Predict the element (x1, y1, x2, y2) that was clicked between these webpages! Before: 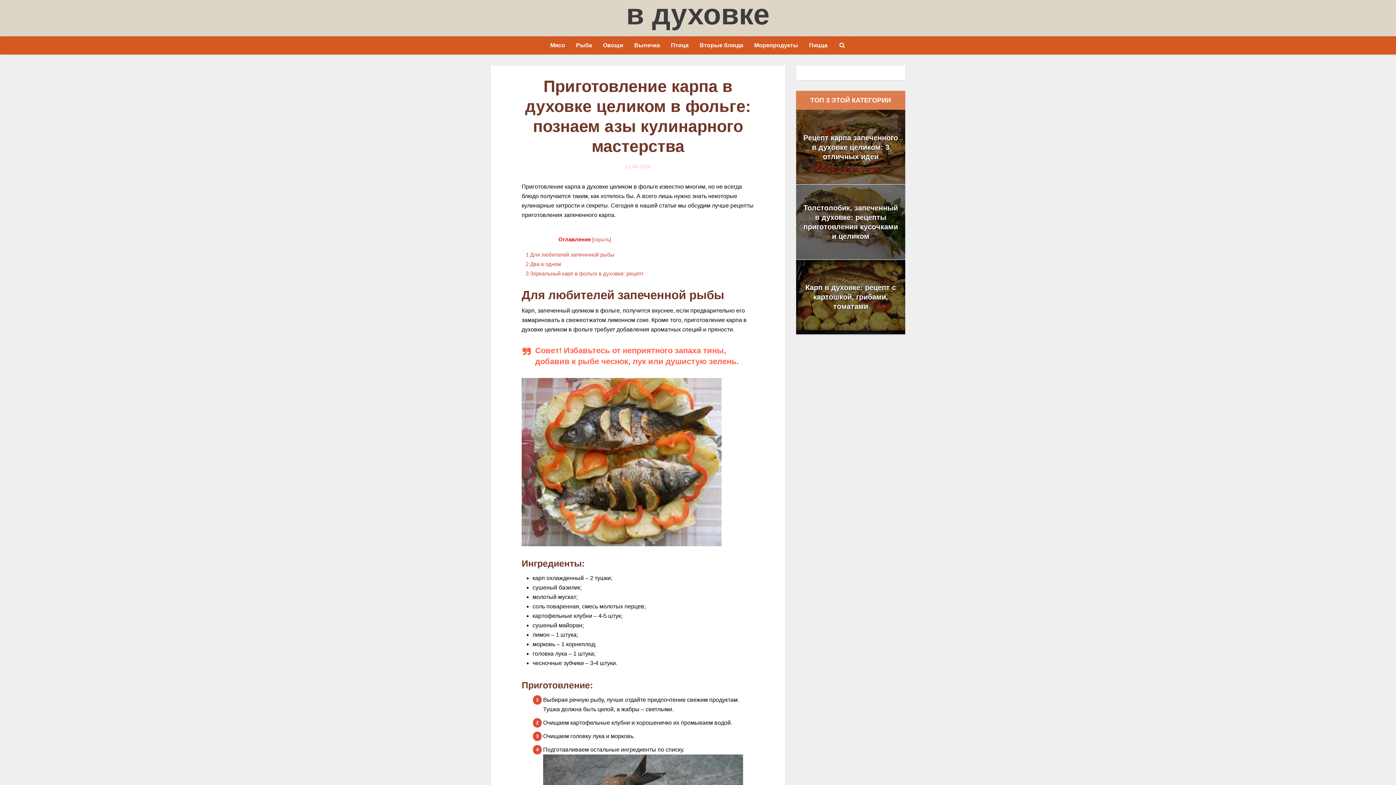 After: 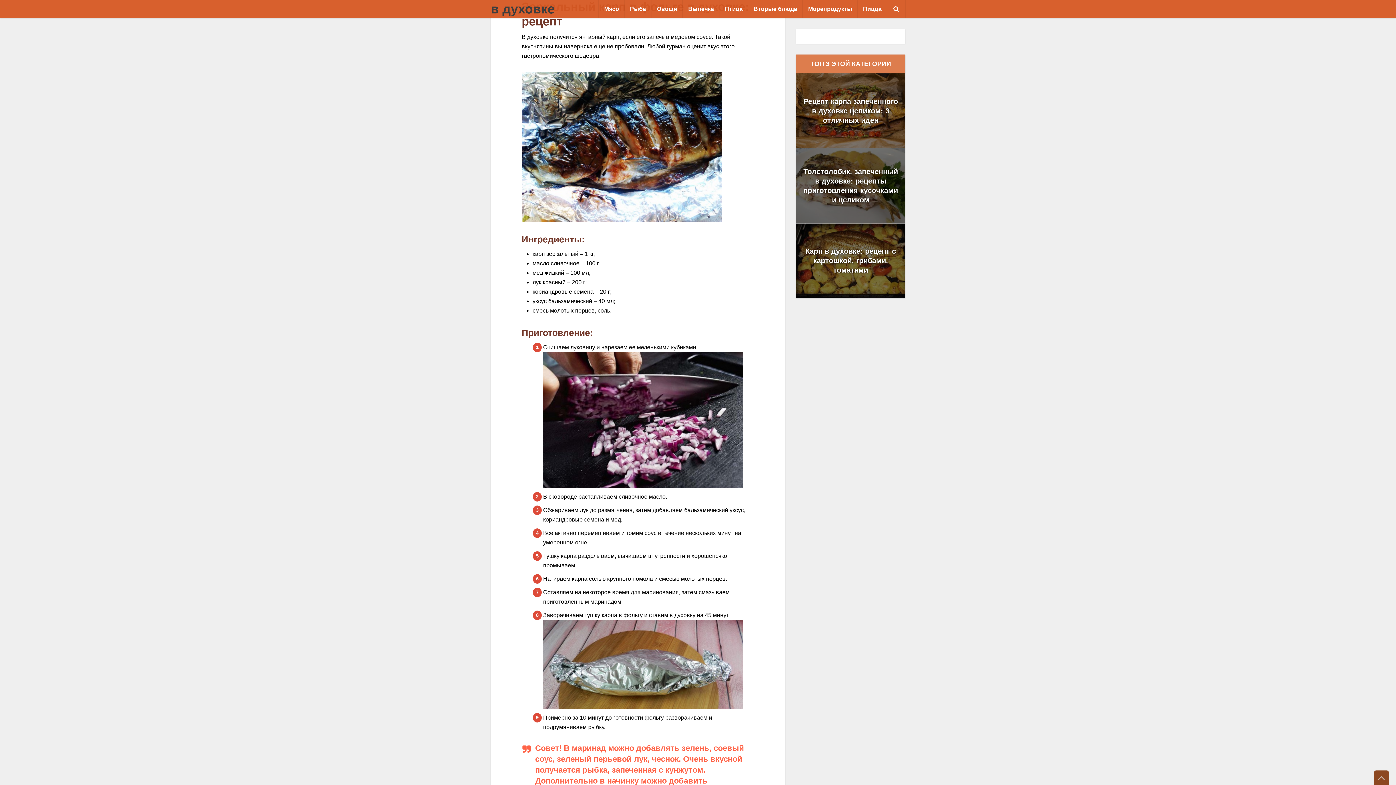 Action: label: 3 Зеркальный карп в фольге в духовке: рецепт bbox: (525, 270, 644, 276)